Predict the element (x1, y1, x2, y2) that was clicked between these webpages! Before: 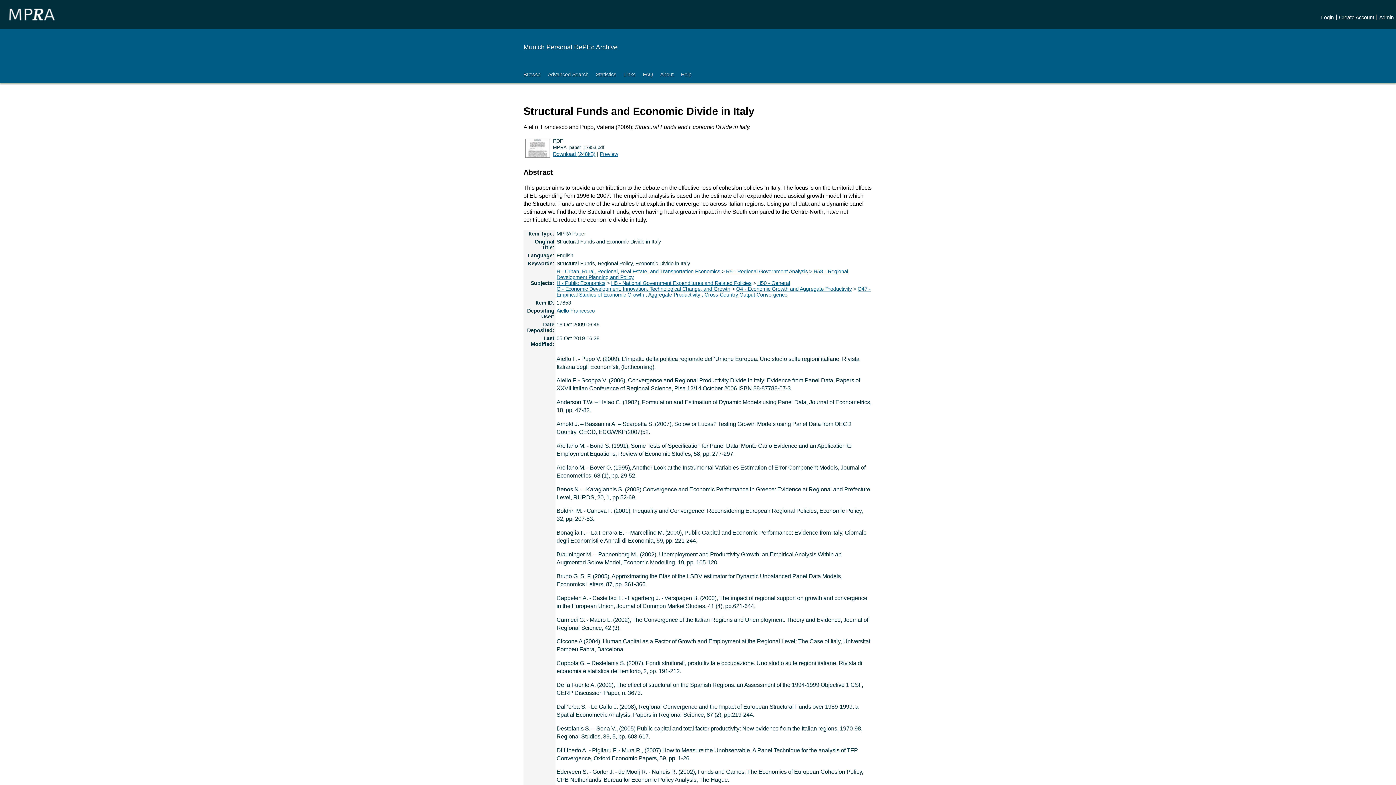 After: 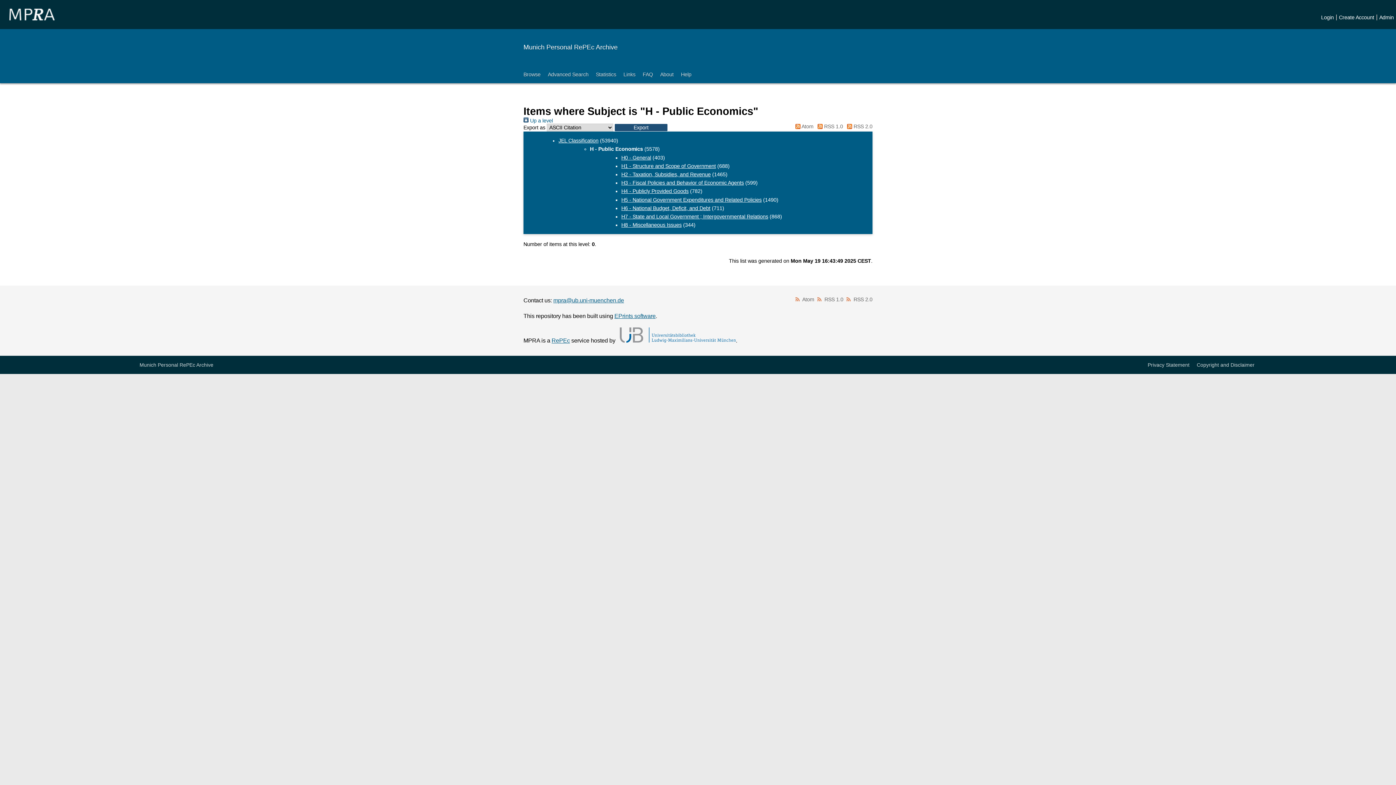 Action: label: H - Public Economics bbox: (556, 280, 605, 286)